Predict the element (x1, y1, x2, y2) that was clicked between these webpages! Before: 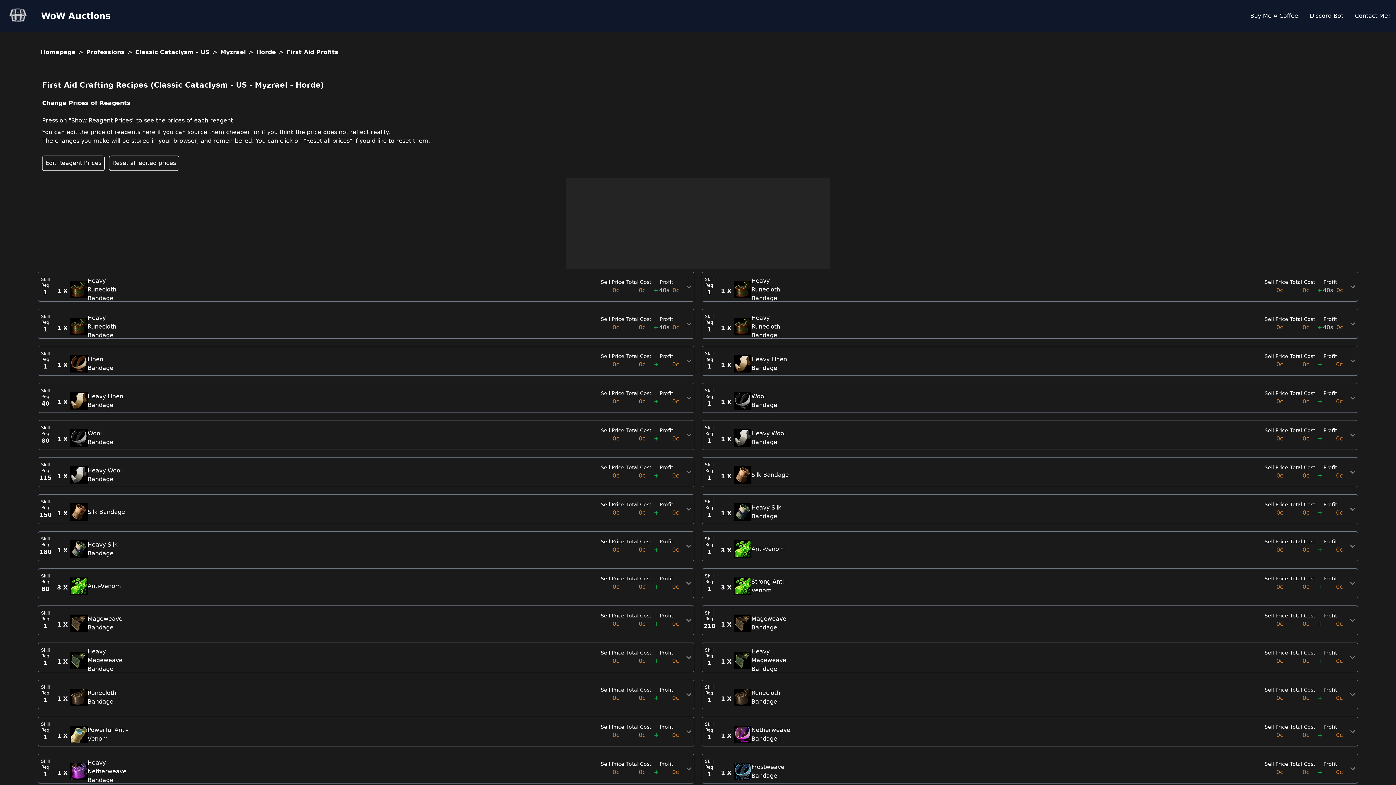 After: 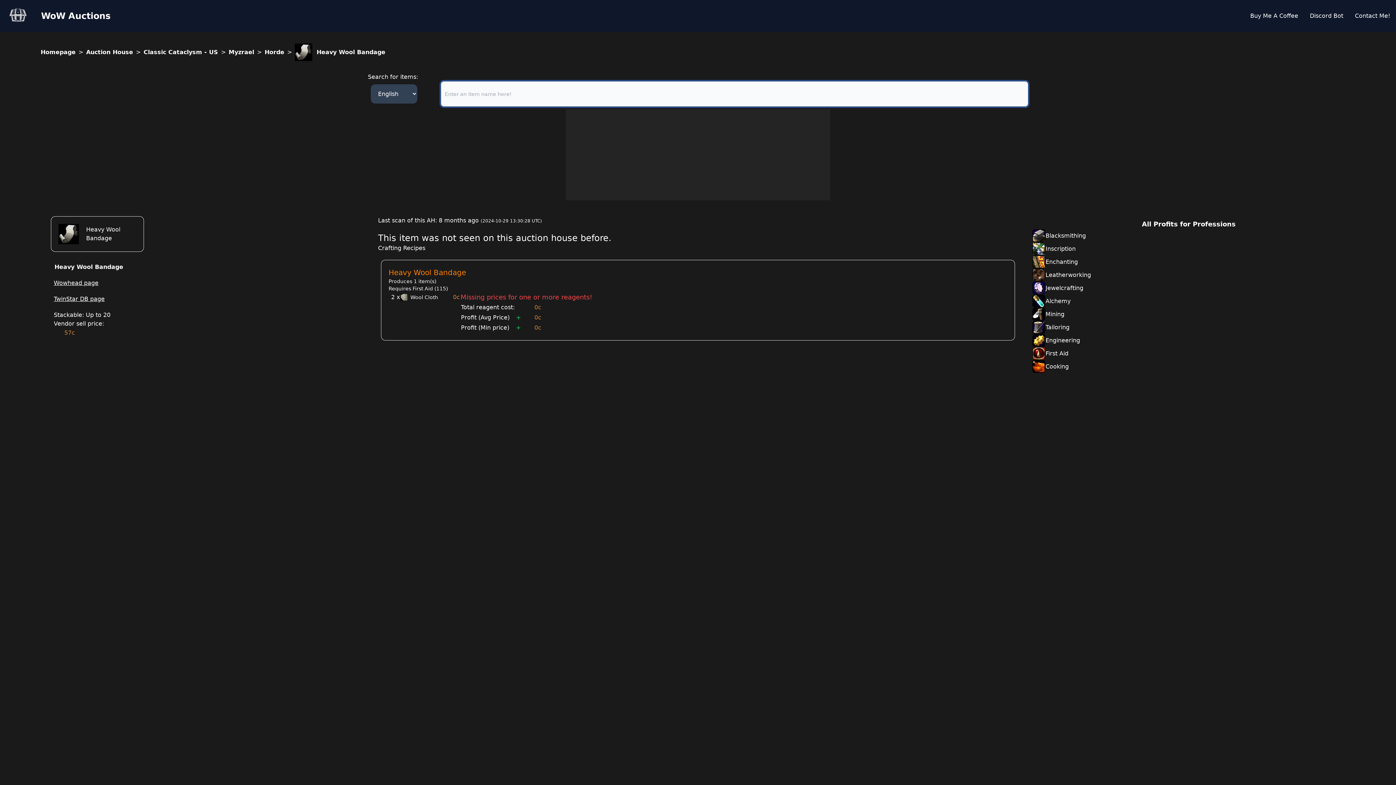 Action: label: Heavy Wool Bandage bbox: (734, 429, 792, 446)